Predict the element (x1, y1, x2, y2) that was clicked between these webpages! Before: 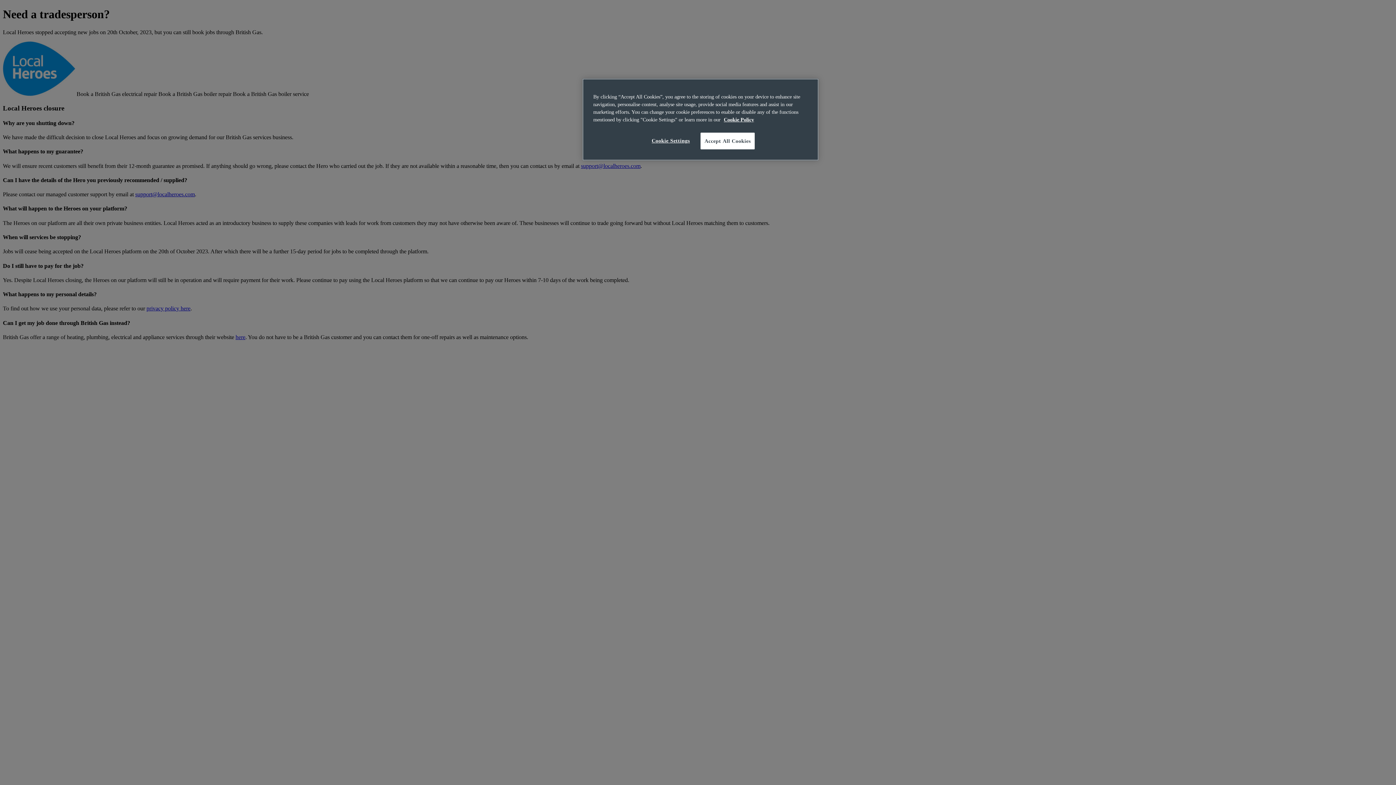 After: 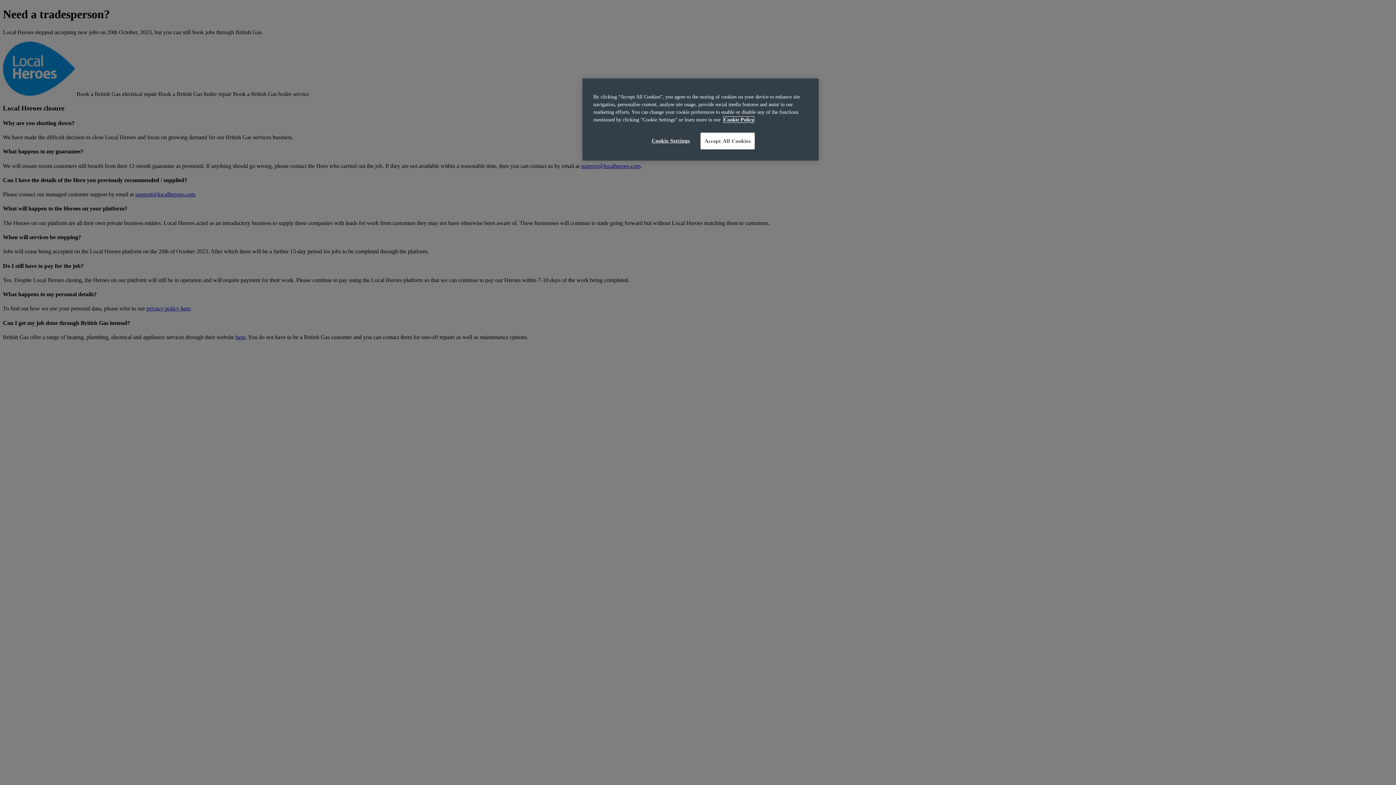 Action: bbox: (724, 116, 754, 122) label: More information about your privacy, opens in a new tab